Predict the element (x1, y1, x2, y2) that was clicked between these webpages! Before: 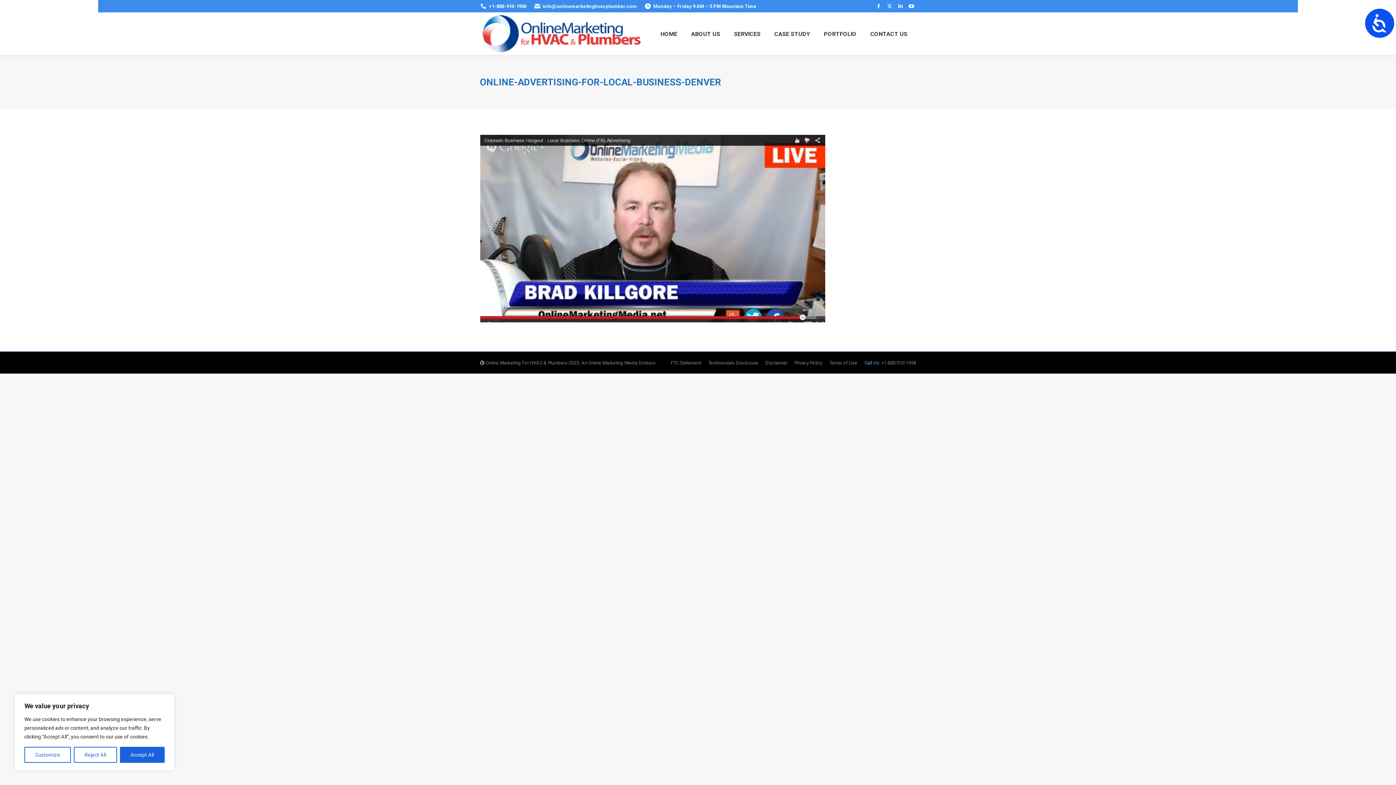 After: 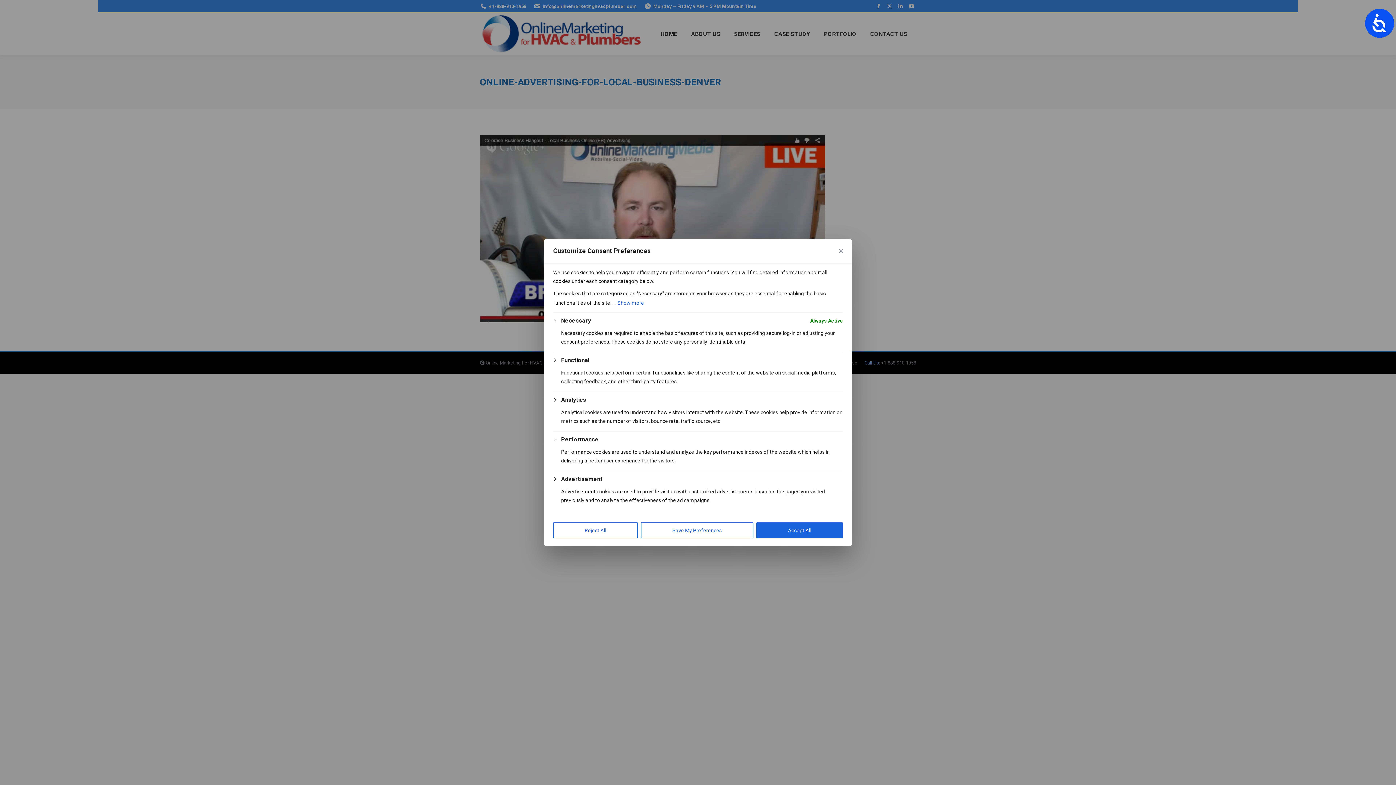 Action: label: Customize bbox: (24, 747, 71, 763)